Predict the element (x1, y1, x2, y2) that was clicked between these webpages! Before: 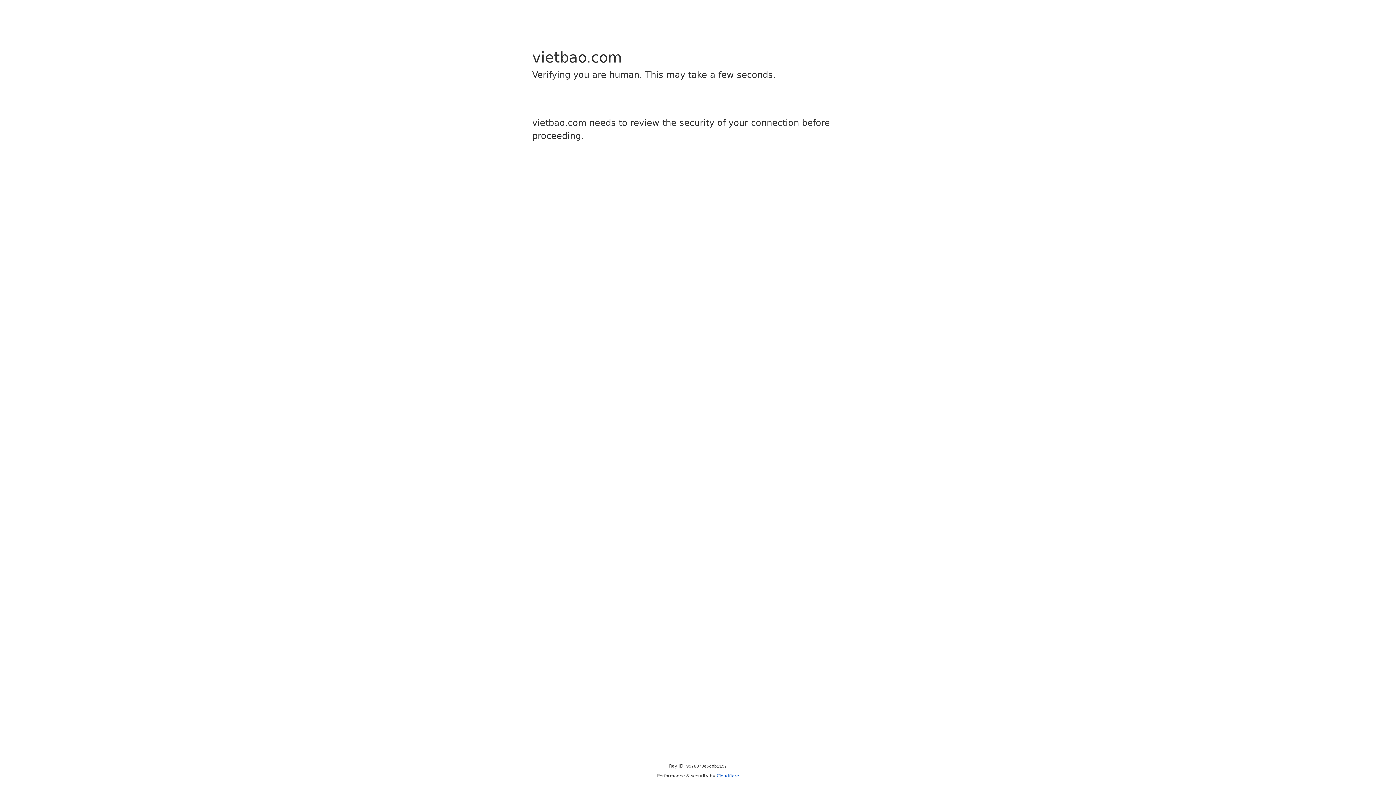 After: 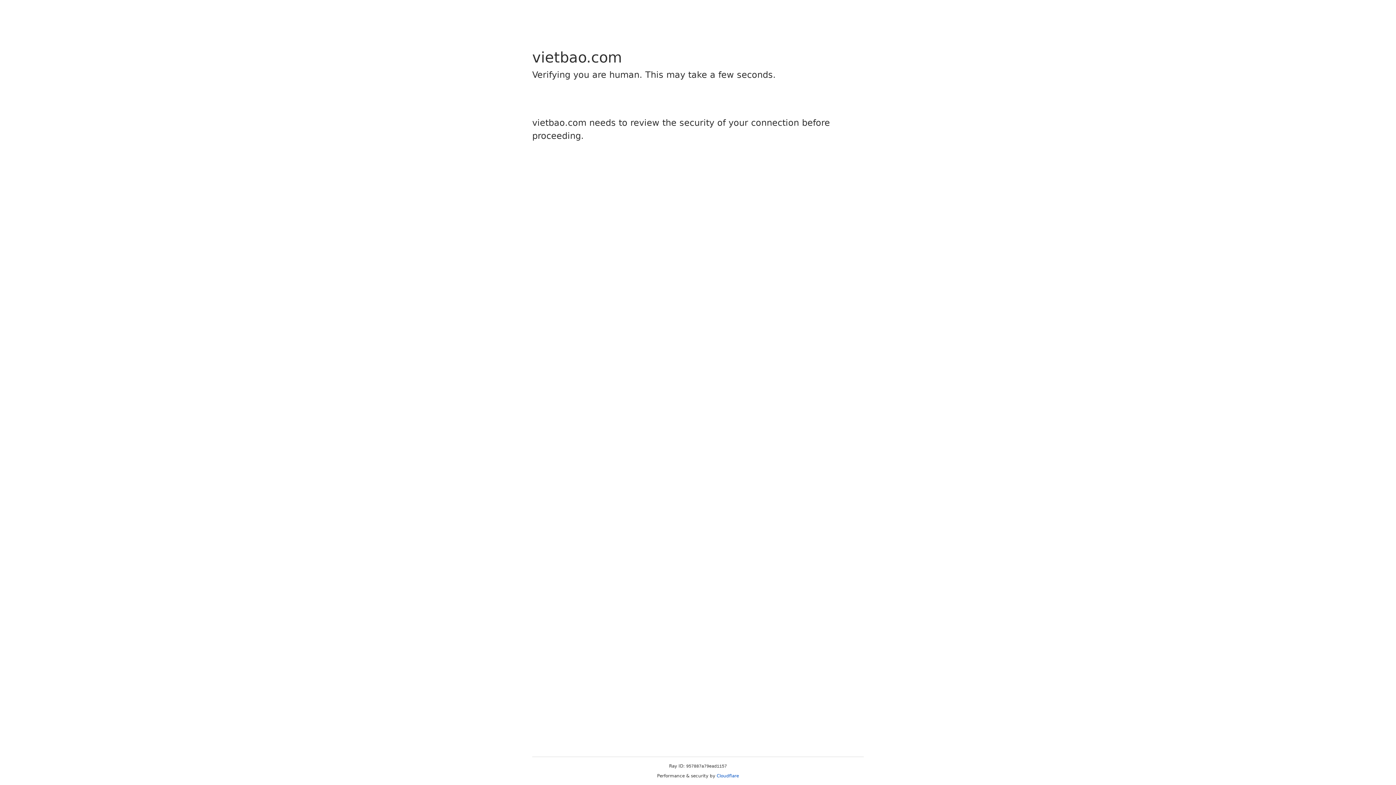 Action: bbox: (716, 773, 739, 778) label: Cloudflare